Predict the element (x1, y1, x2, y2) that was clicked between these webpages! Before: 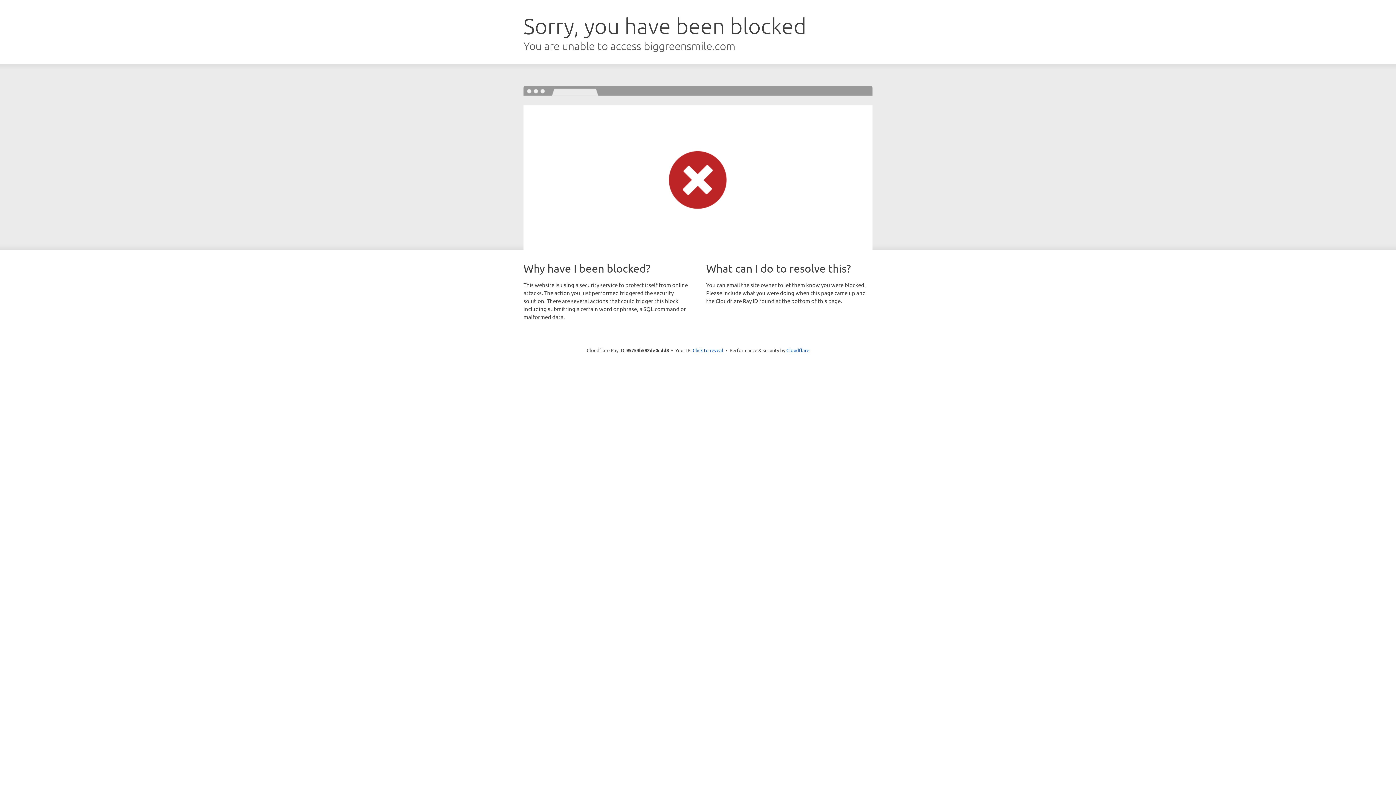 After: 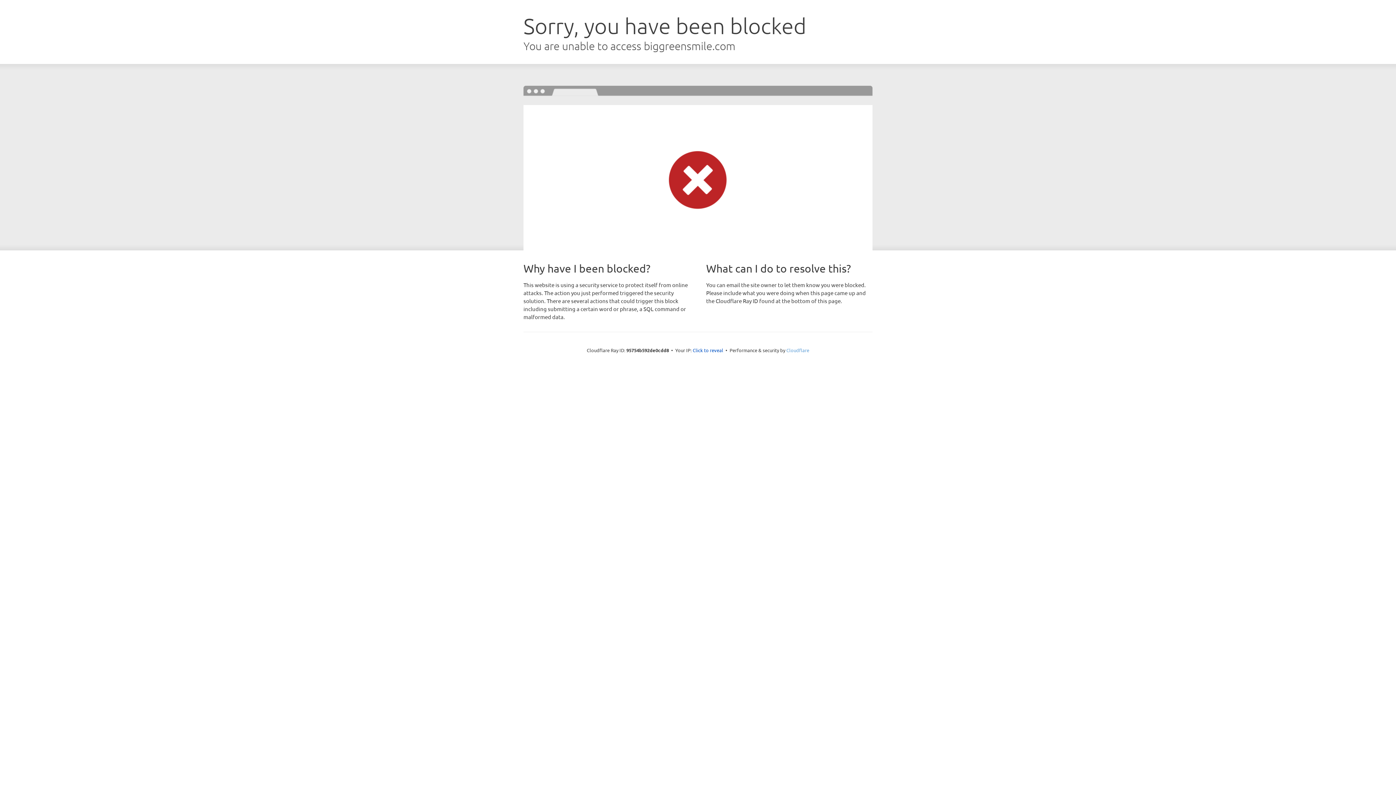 Action: label: Cloudflare bbox: (786, 347, 809, 353)